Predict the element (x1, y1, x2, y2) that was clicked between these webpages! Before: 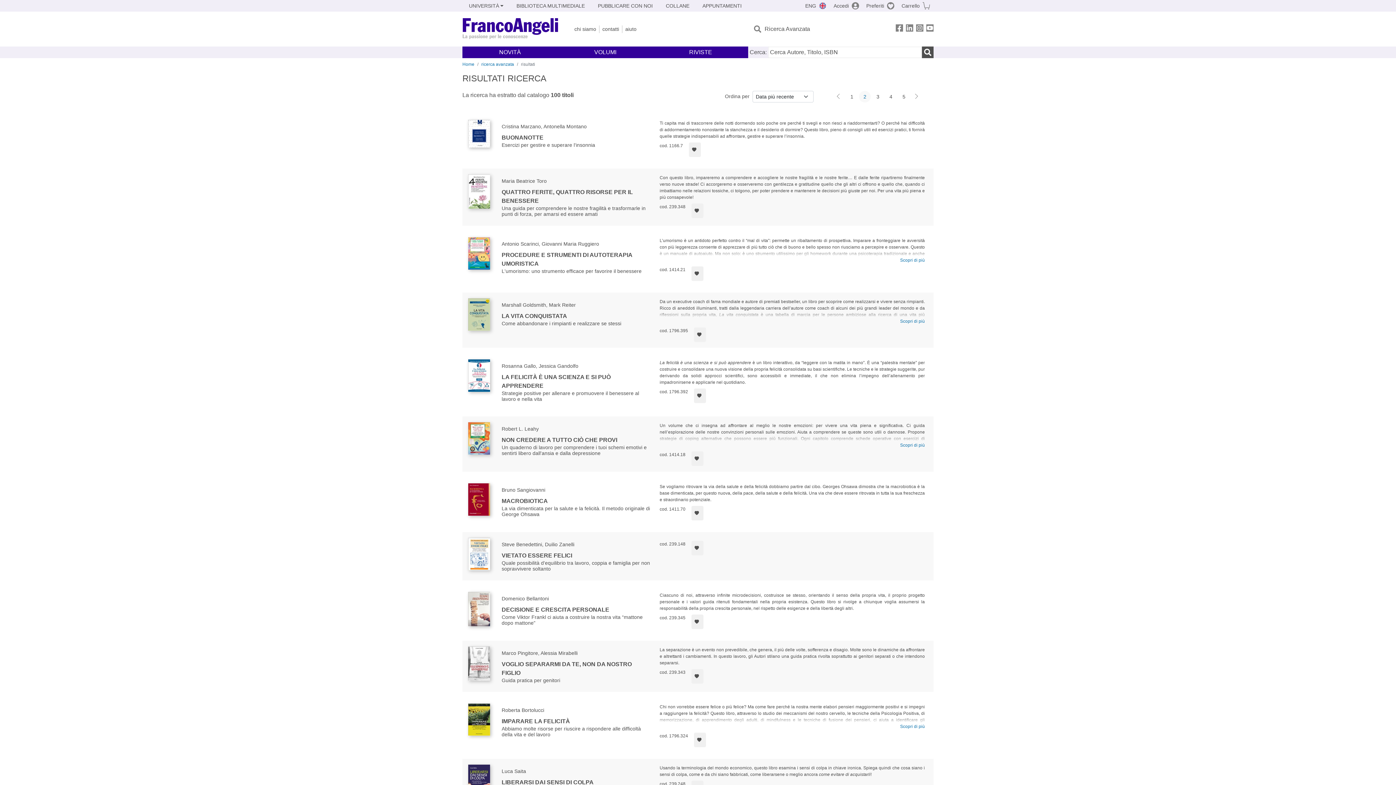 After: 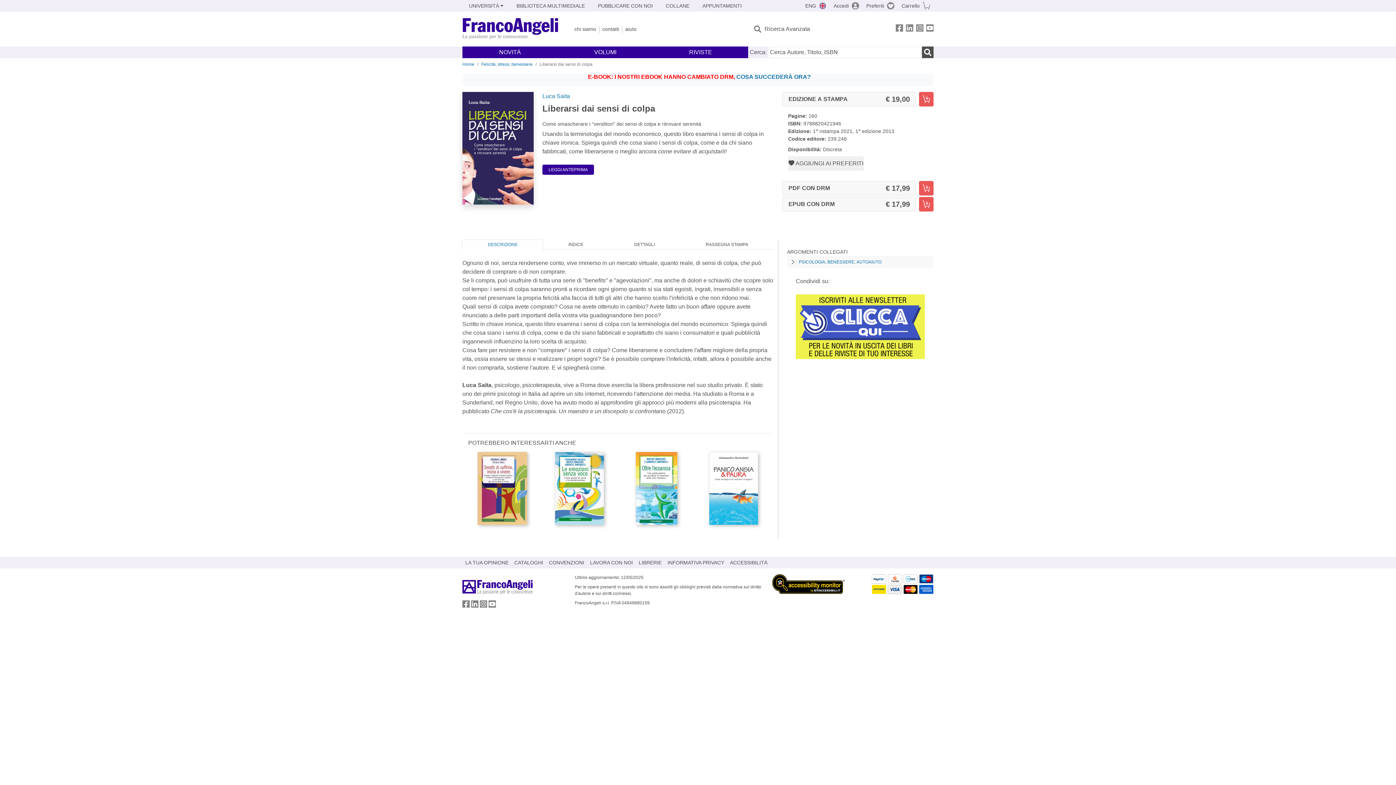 Action: bbox: (468, 765, 490, 801)